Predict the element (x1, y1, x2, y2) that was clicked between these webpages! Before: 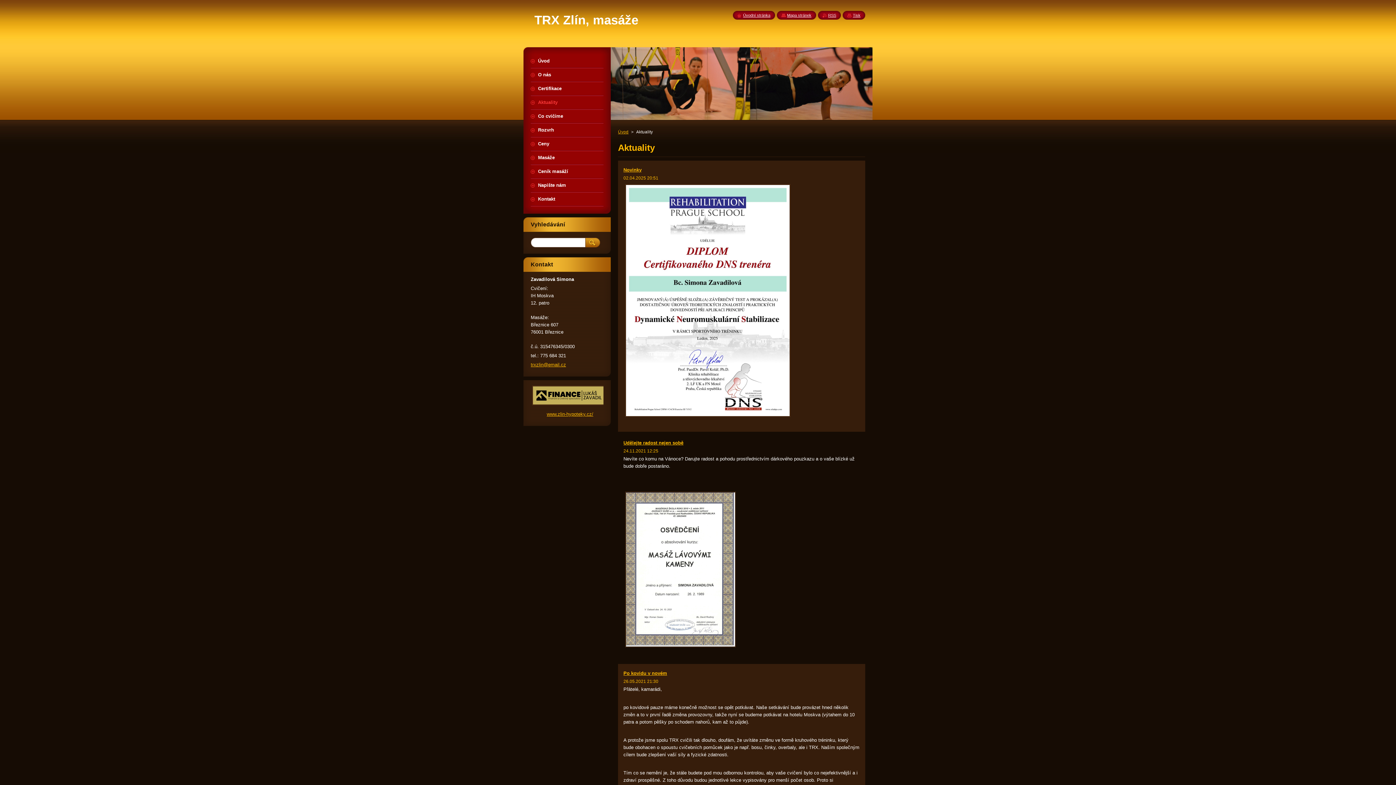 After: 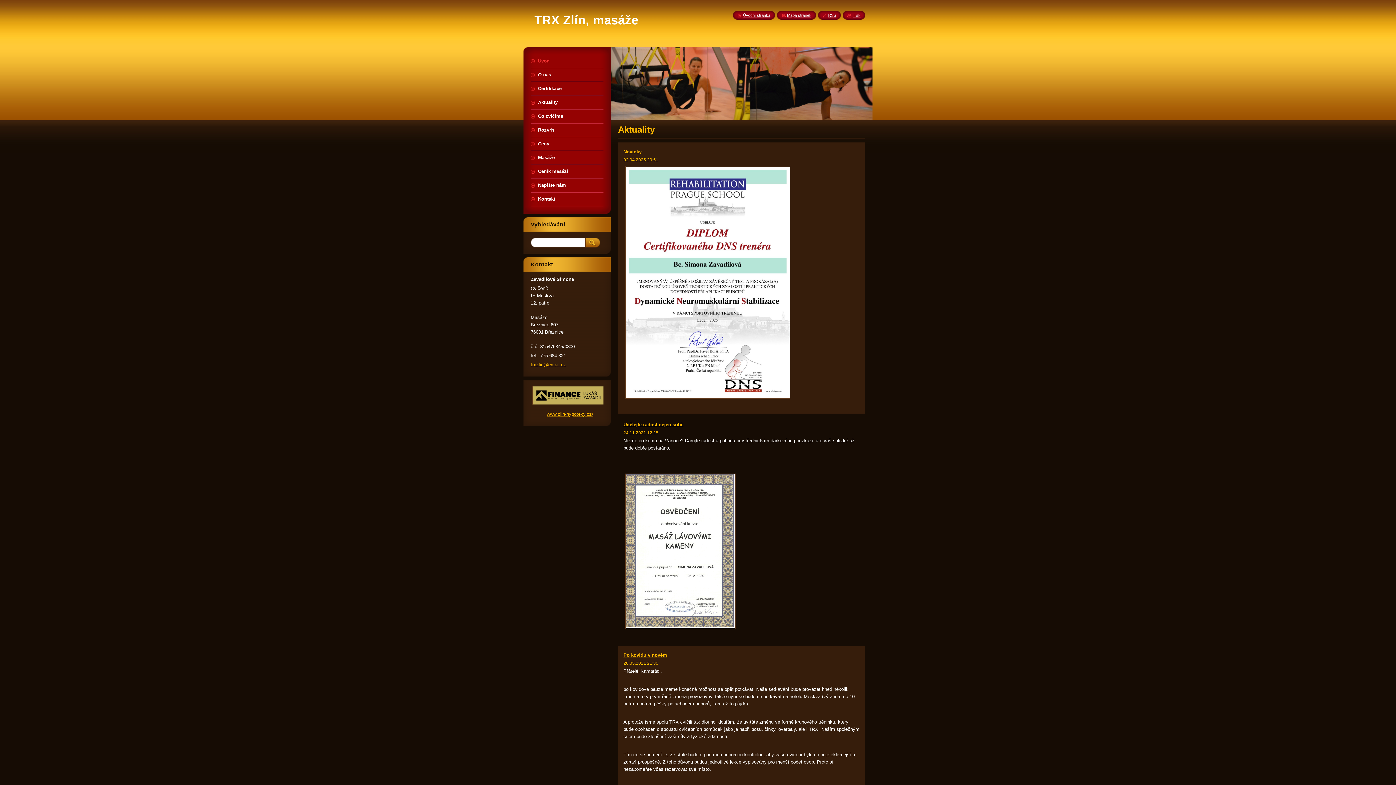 Action: bbox: (618, 129, 628, 134) label: Úvod